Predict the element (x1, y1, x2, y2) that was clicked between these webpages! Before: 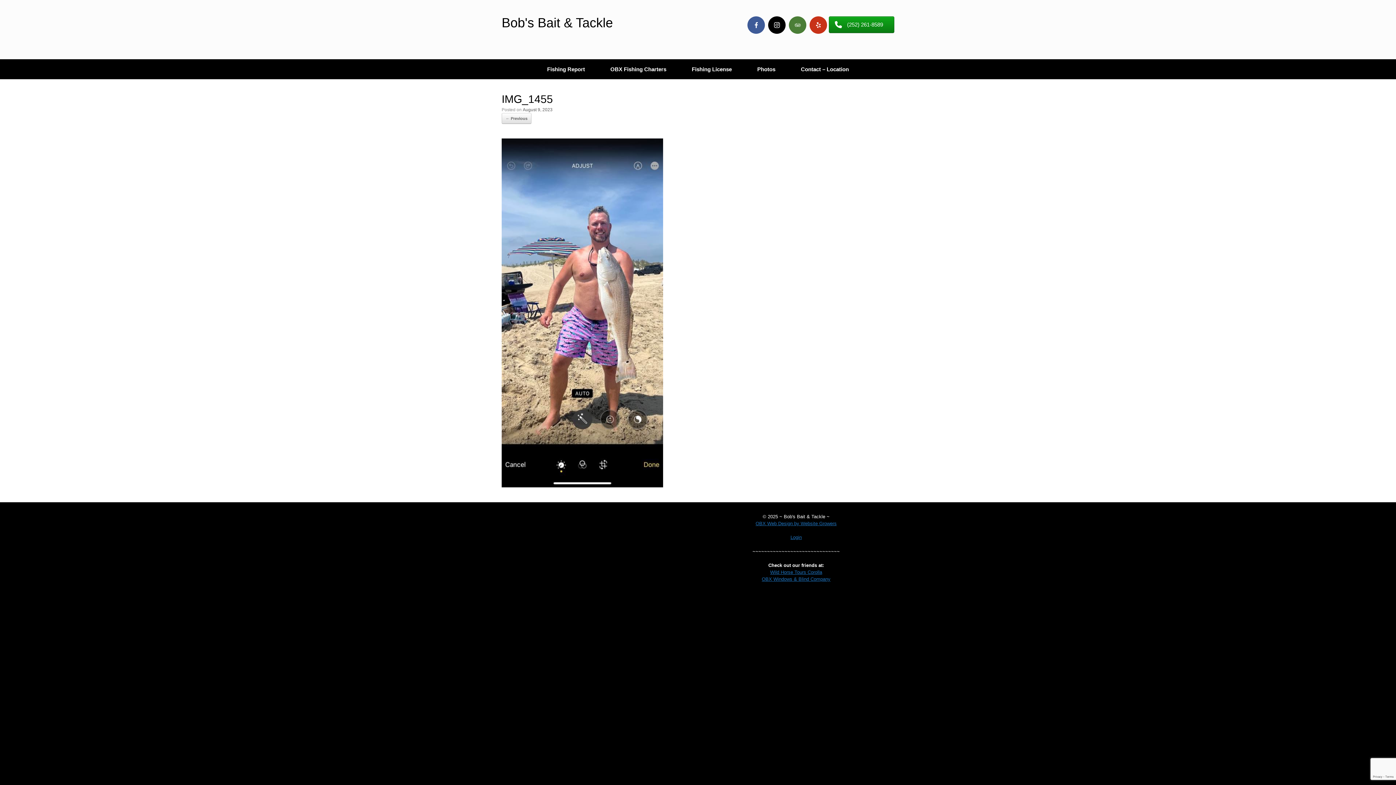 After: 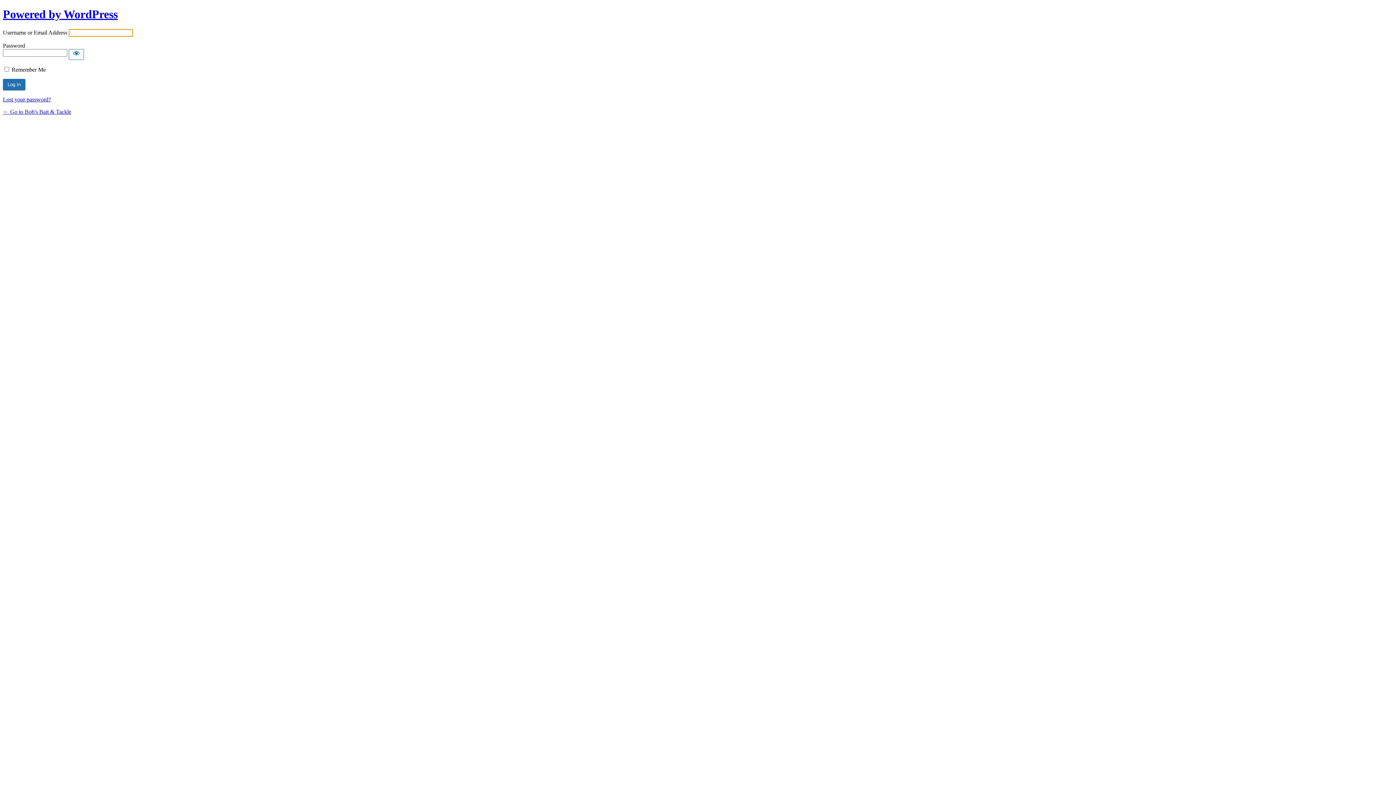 Action: label: Login bbox: (790, 534, 802, 540)